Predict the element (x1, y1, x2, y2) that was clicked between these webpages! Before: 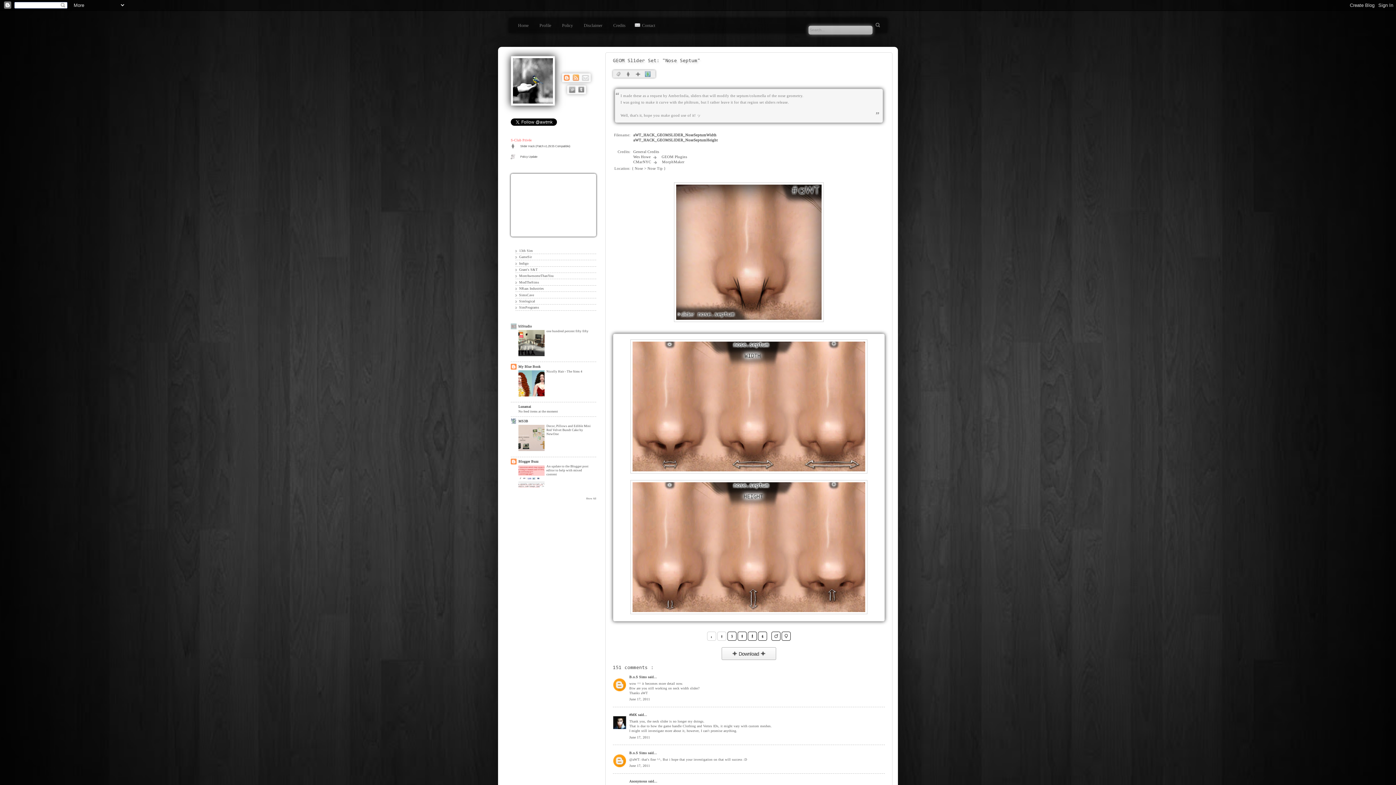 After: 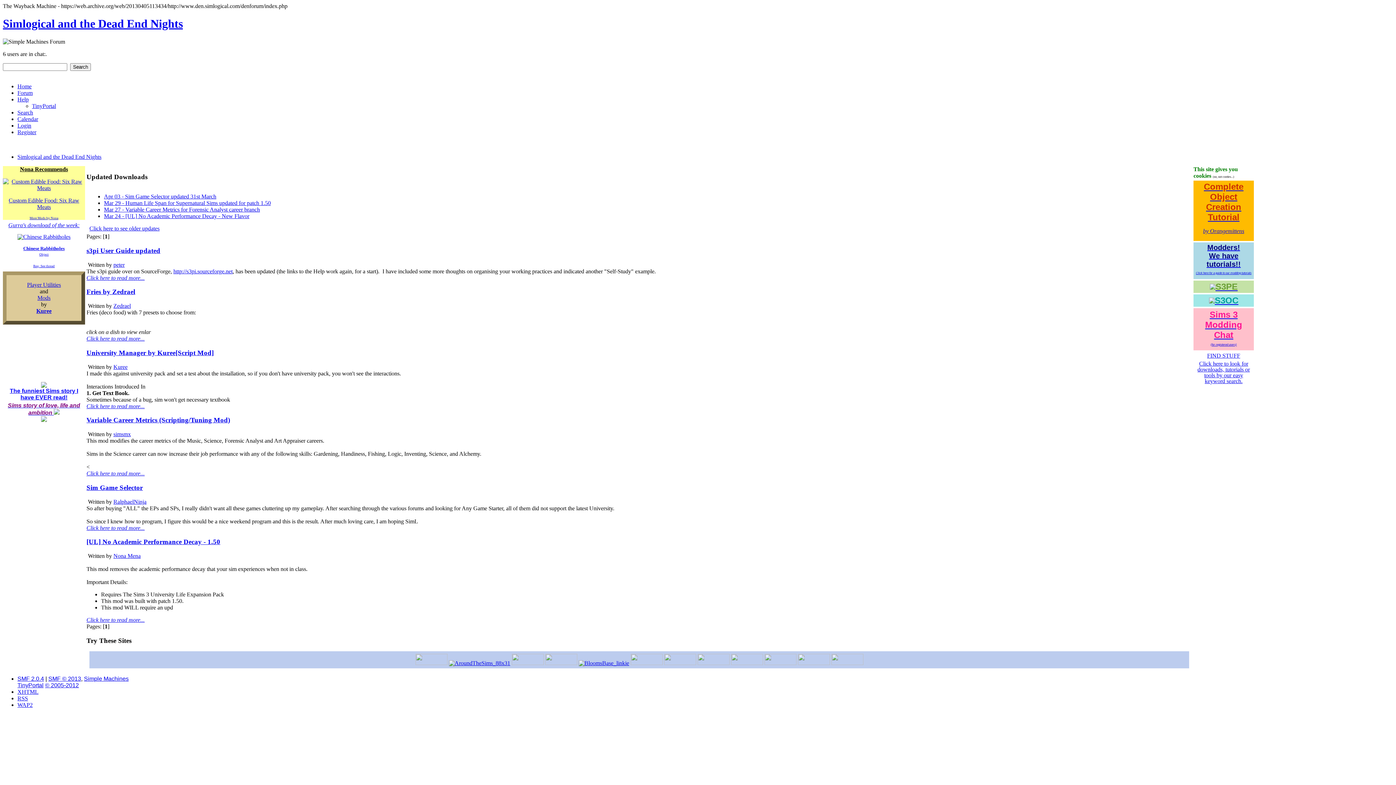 Action: label: Simlogical bbox: (519, 299, 535, 303)